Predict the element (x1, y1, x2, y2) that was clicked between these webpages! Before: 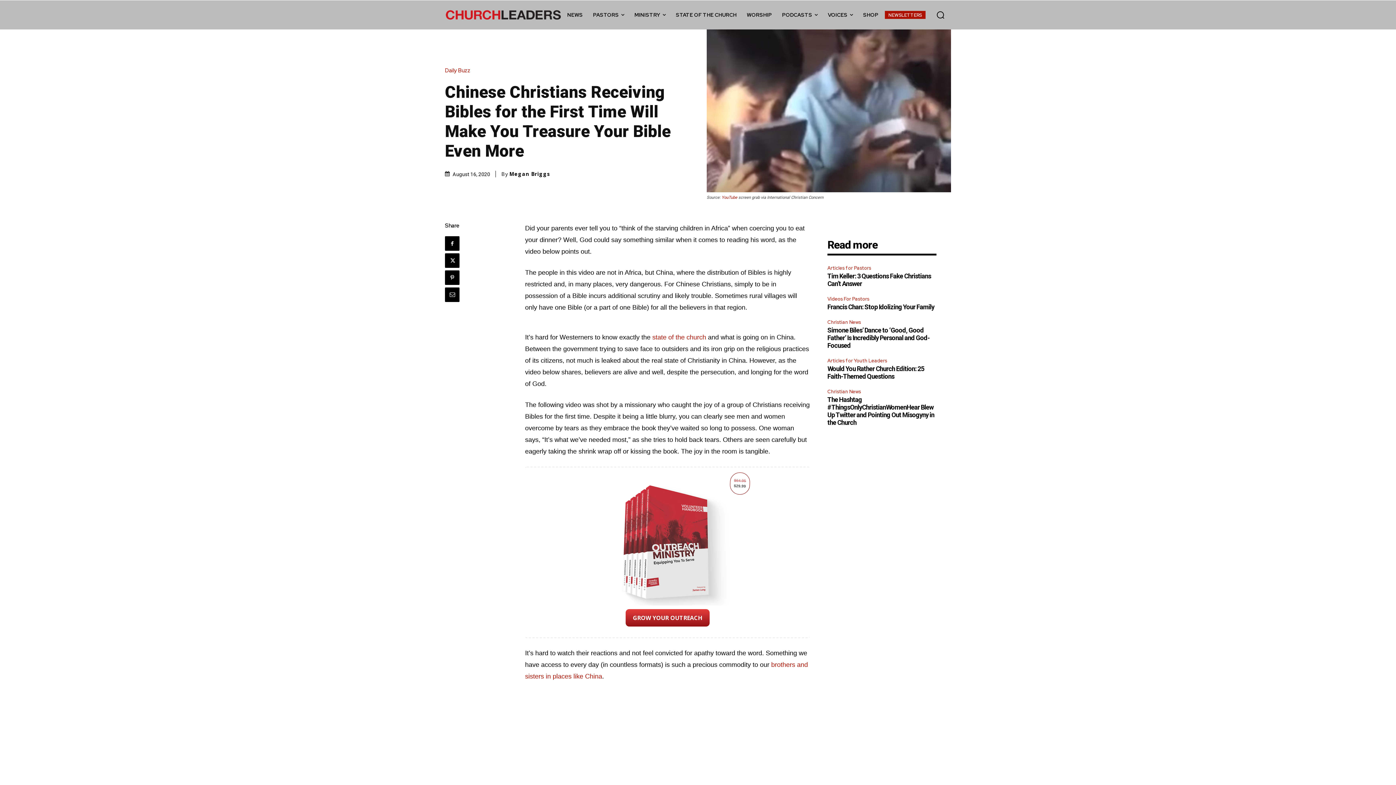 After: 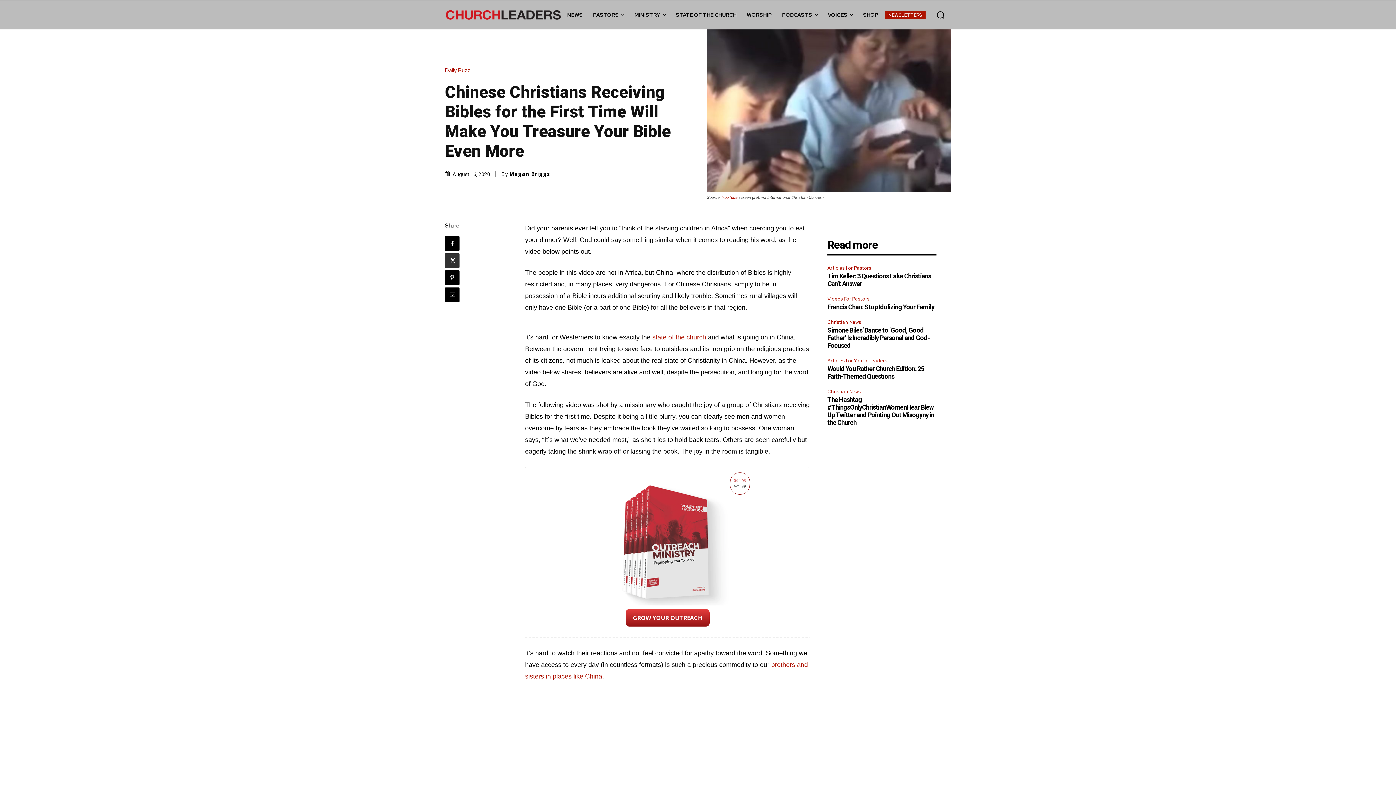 Action: bbox: (445, 253, 459, 268)